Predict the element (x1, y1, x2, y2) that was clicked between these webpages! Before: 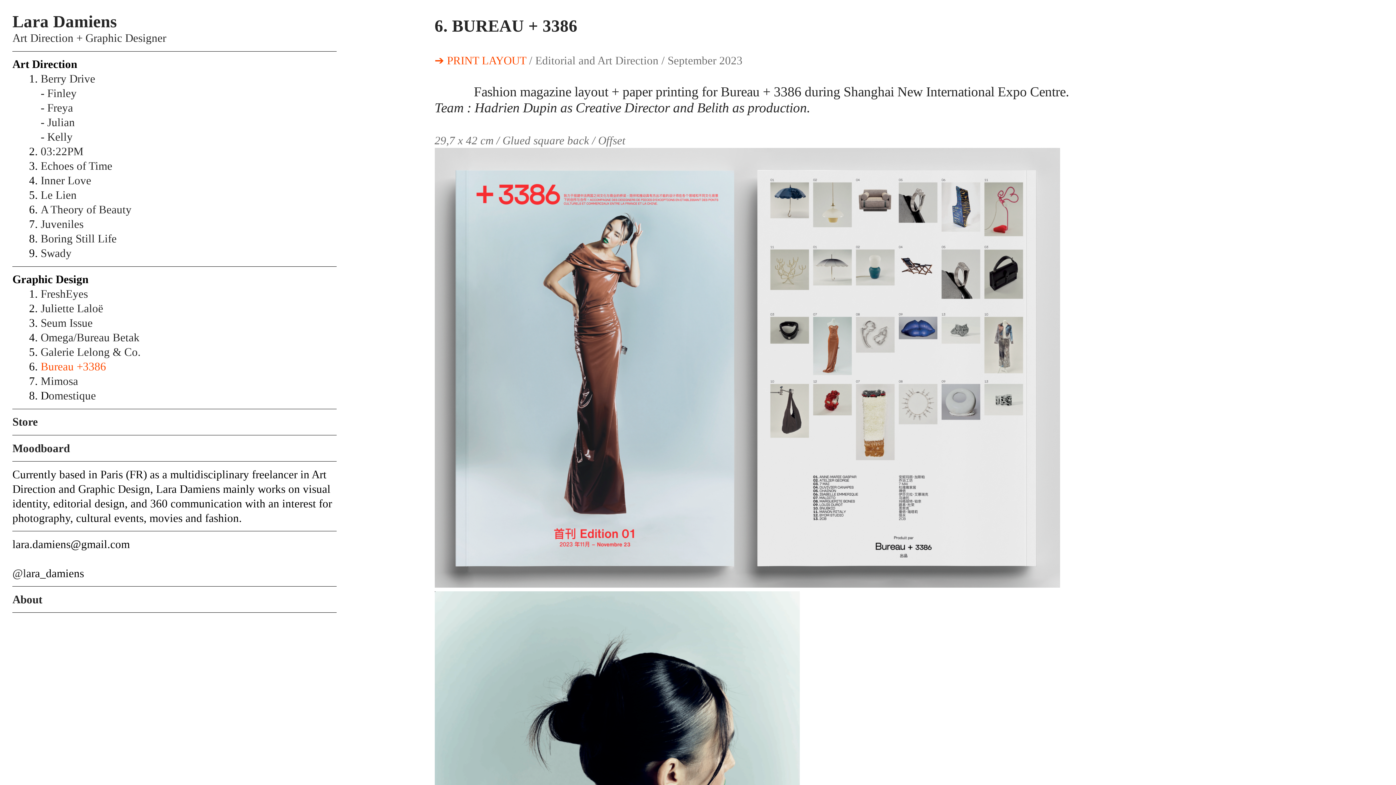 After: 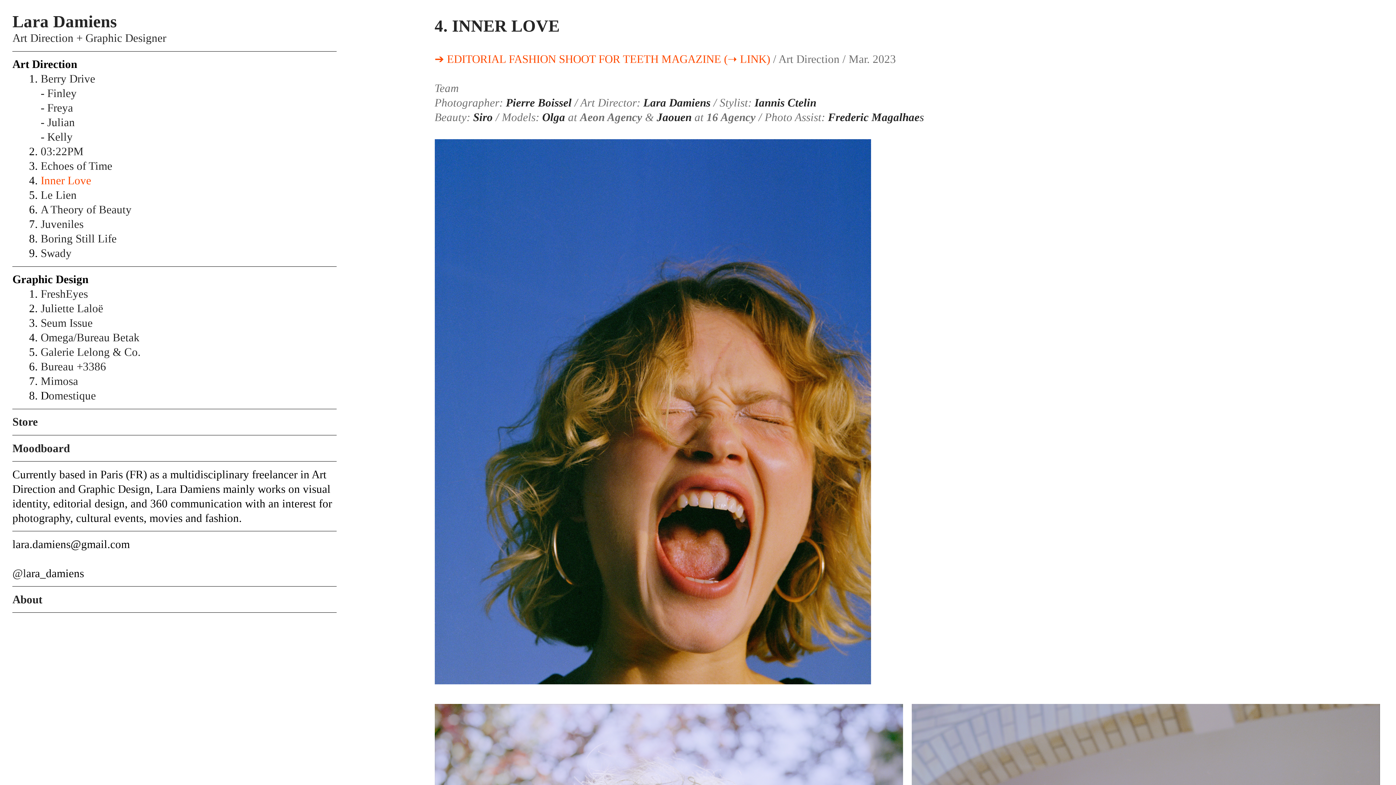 Action: label: Inner Love bbox: (40, 174, 91, 188)